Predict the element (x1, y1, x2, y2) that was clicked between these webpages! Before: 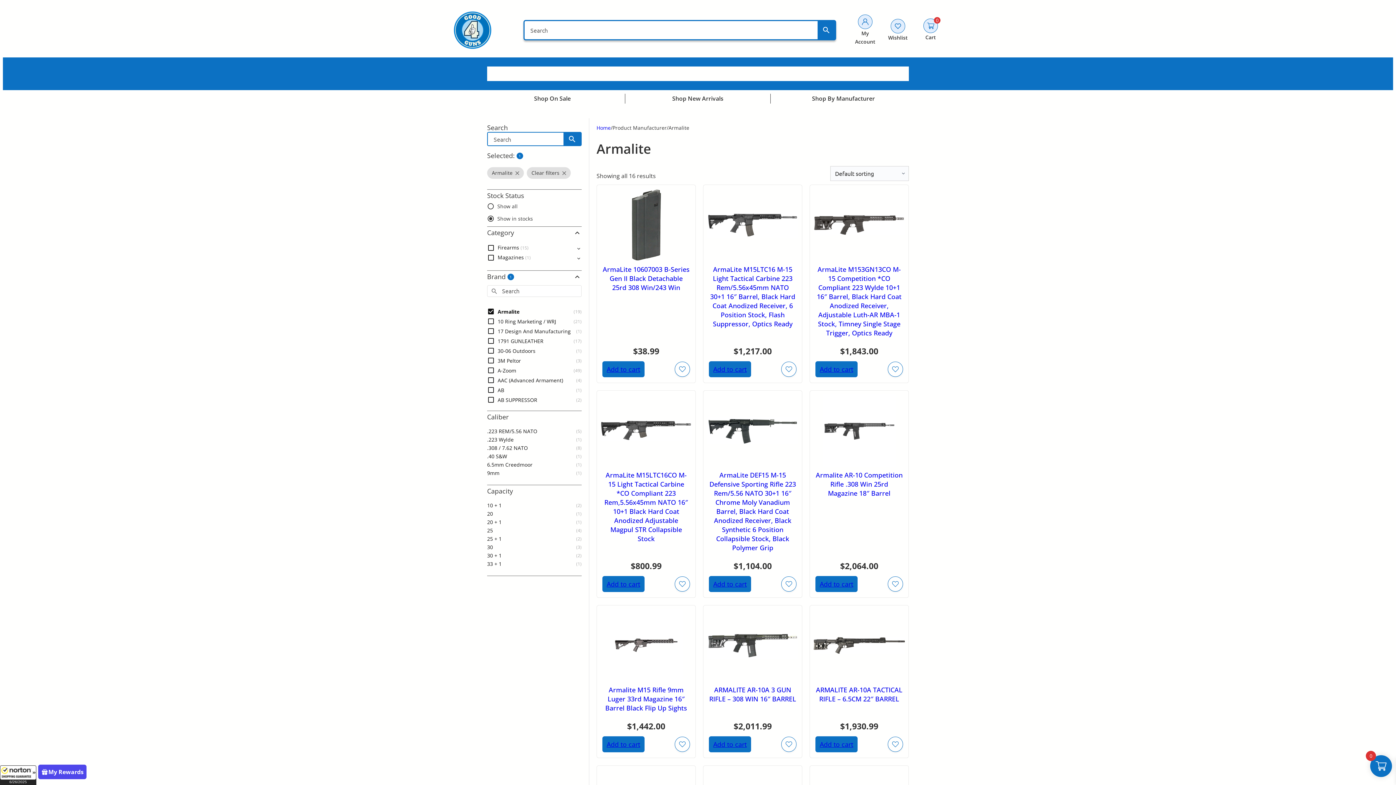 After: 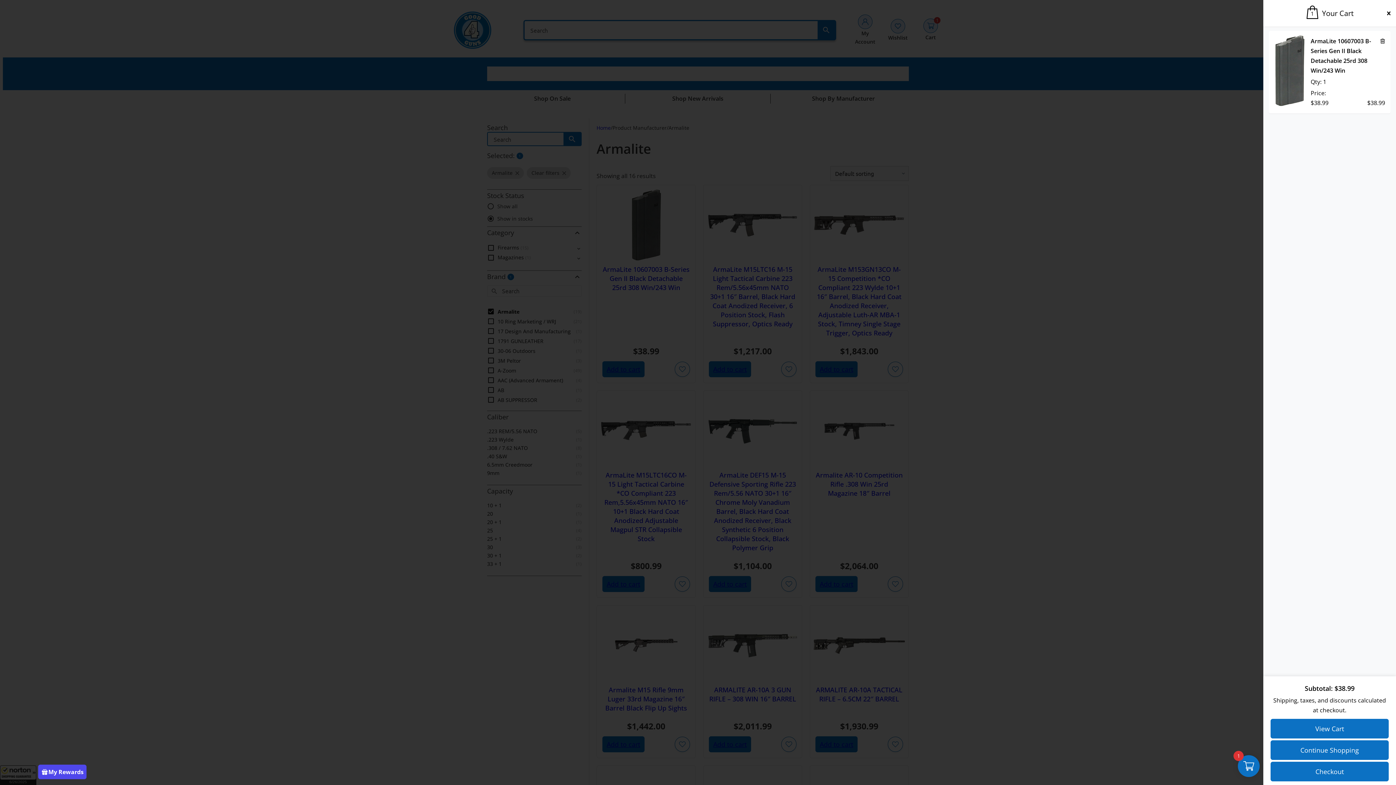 Action: label: Search bbox: (602, 361, 644, 377)